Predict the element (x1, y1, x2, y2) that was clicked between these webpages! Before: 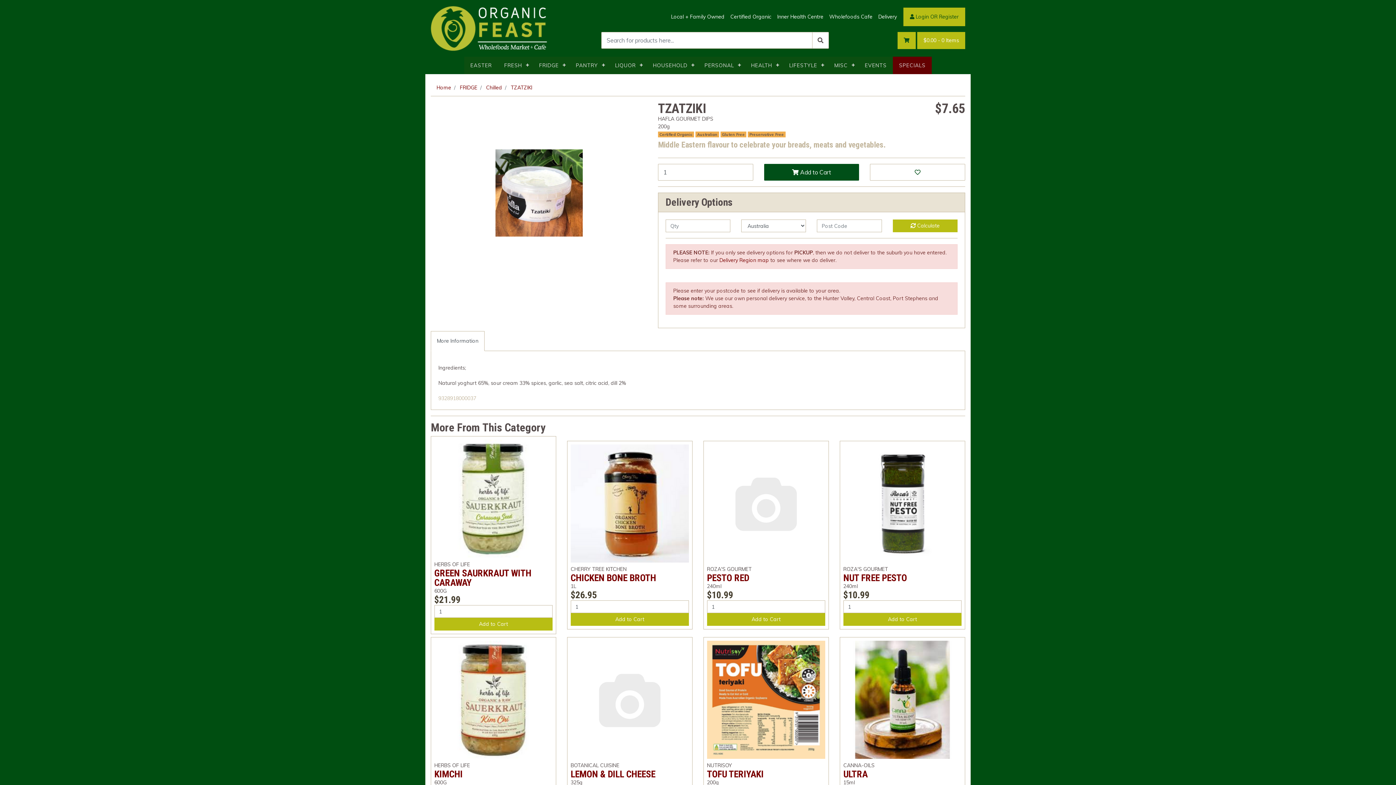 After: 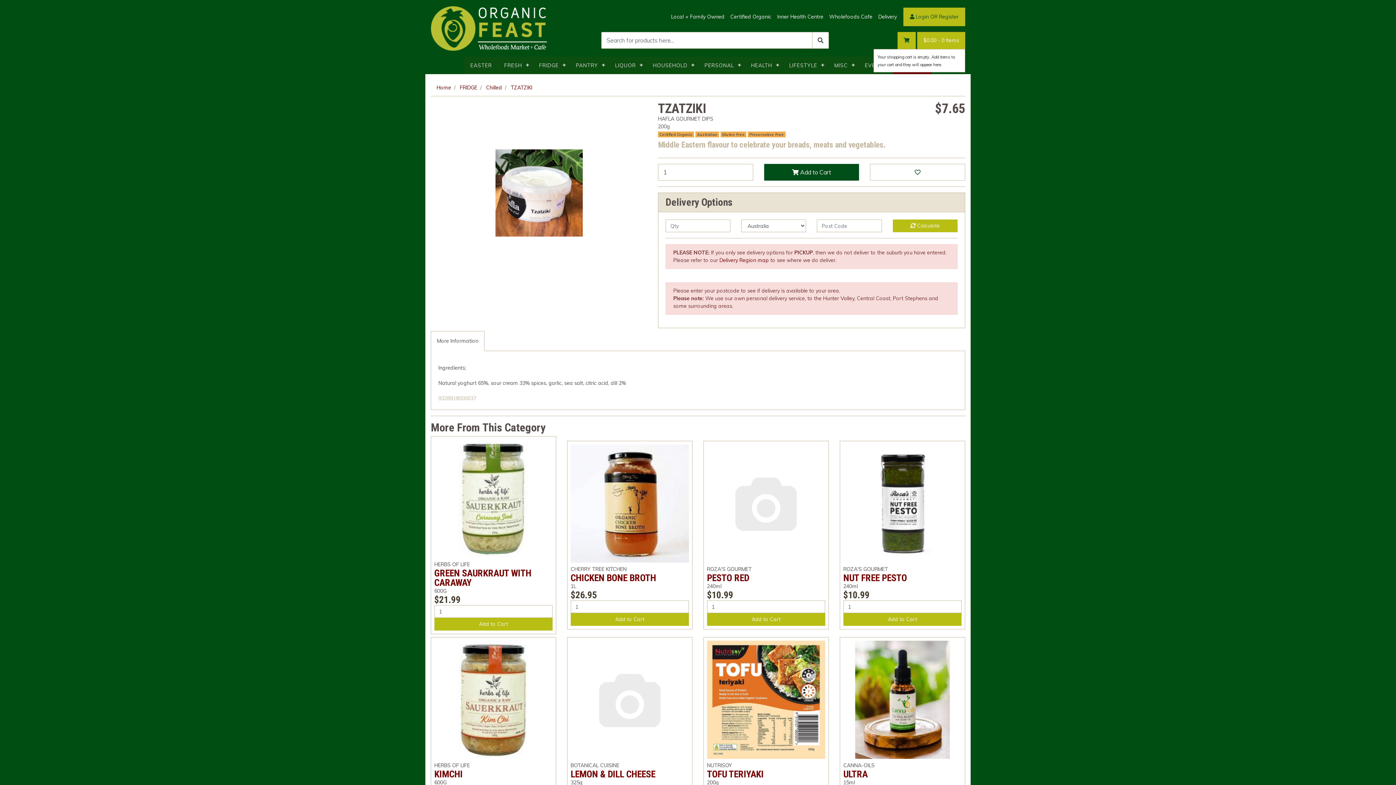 Action: label: $0.00 - 0 Items bbox: (917, 32, 965, 49)